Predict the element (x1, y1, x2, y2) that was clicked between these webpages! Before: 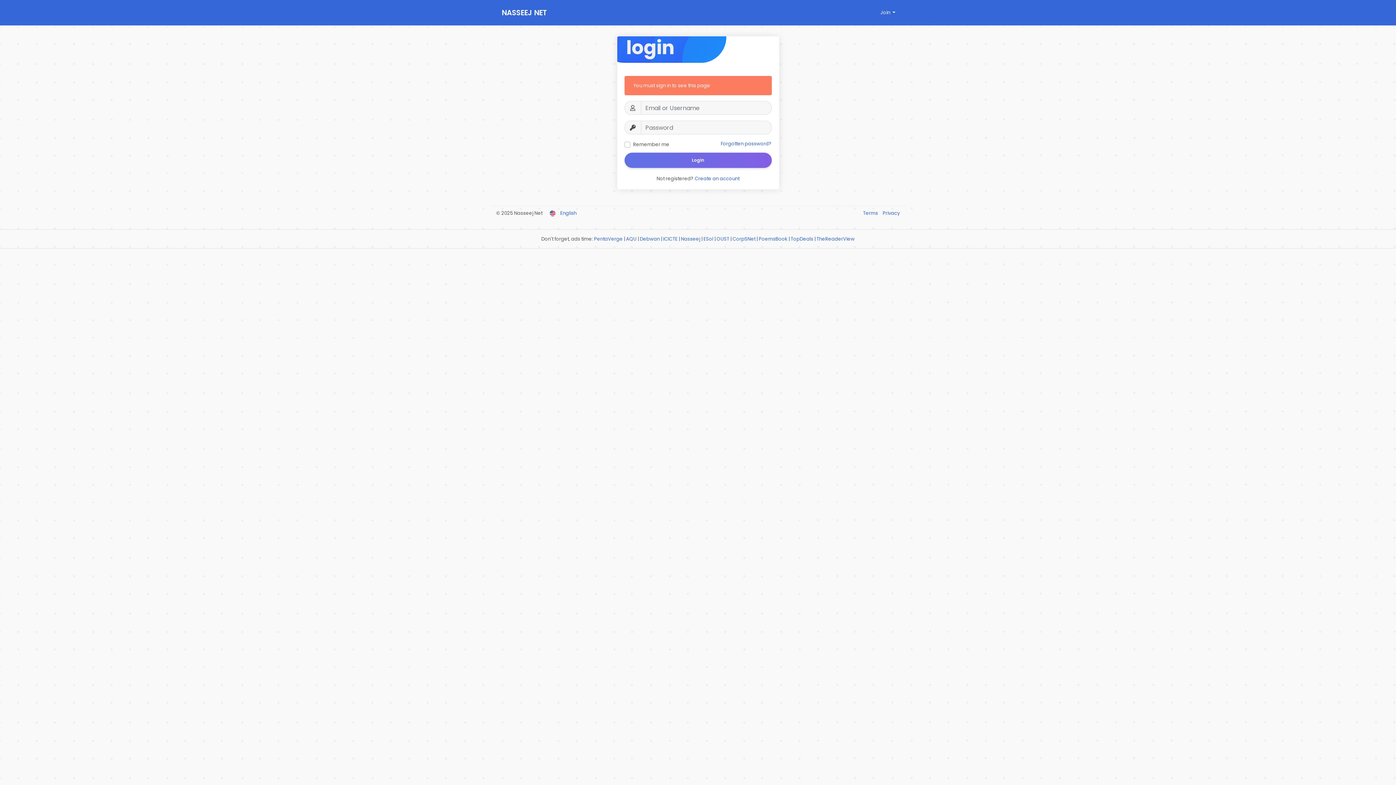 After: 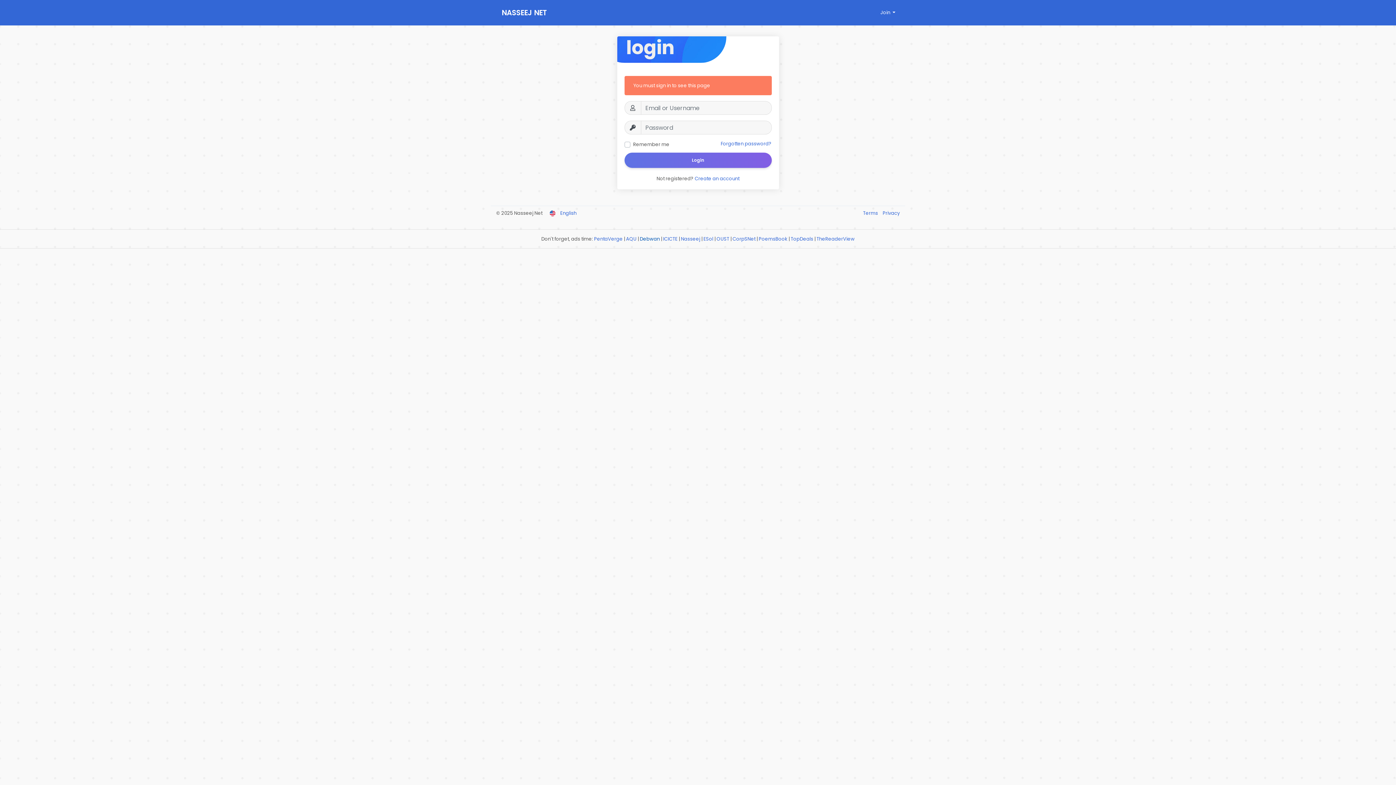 Action: bbox: (640, 235, 660, 242) label: Debwan